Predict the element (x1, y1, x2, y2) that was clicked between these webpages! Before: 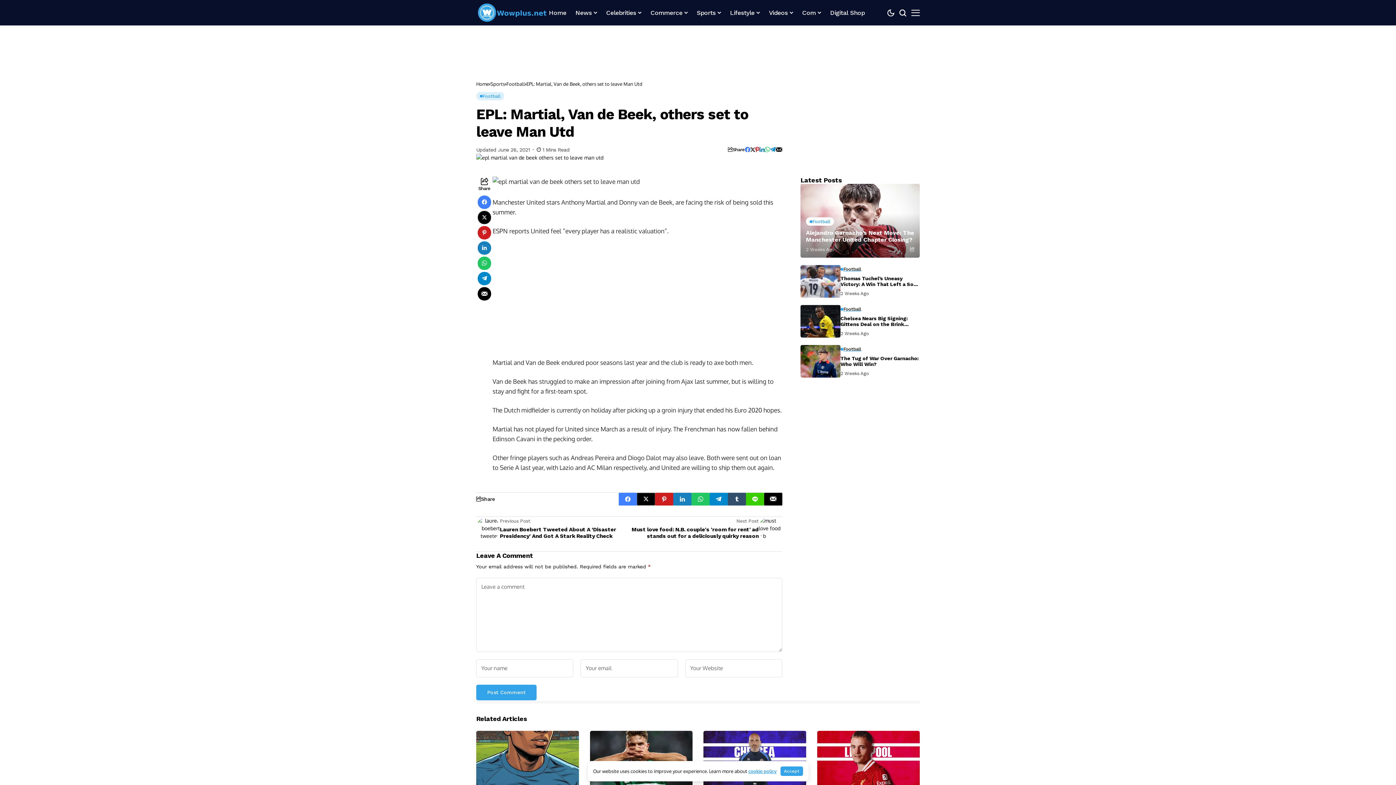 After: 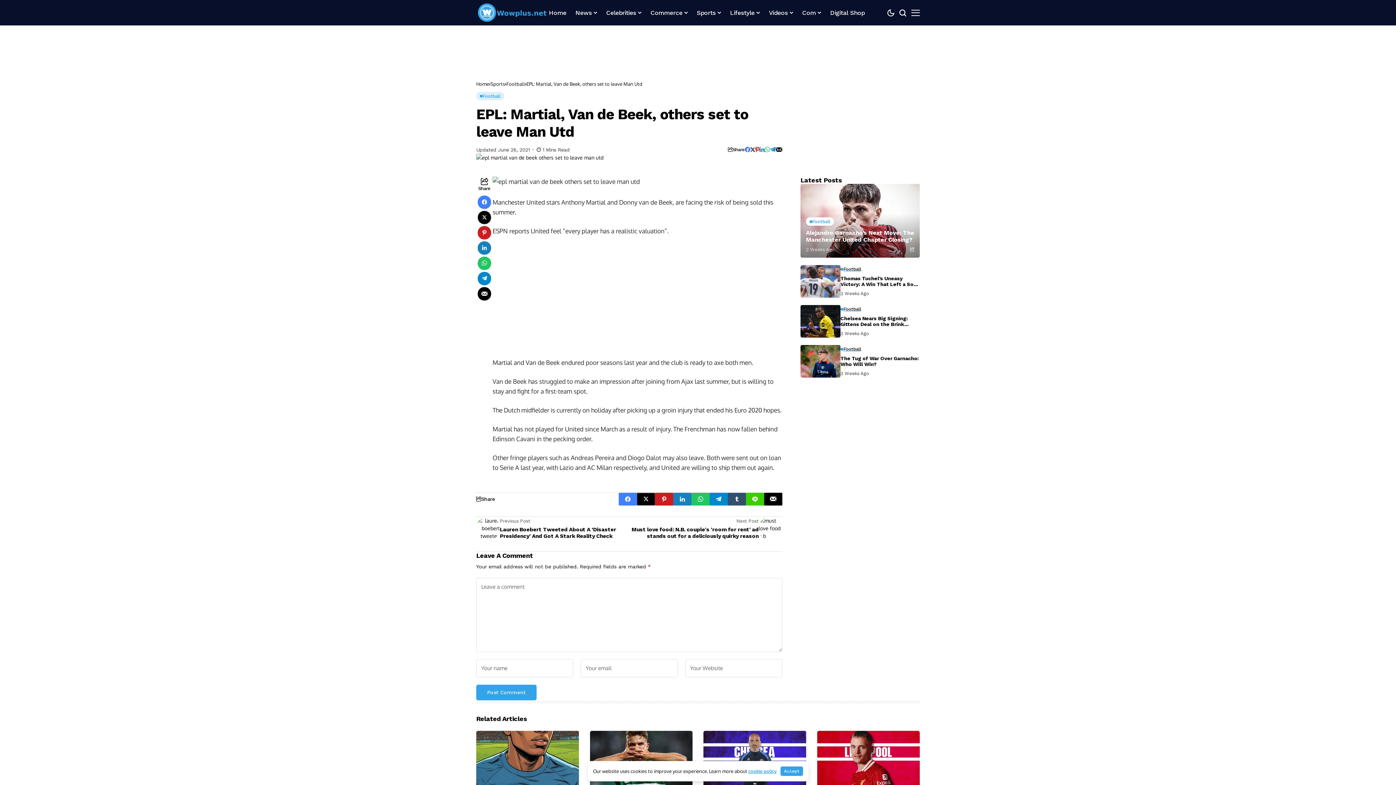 Action: bbox: (691, 492, 709, 505)